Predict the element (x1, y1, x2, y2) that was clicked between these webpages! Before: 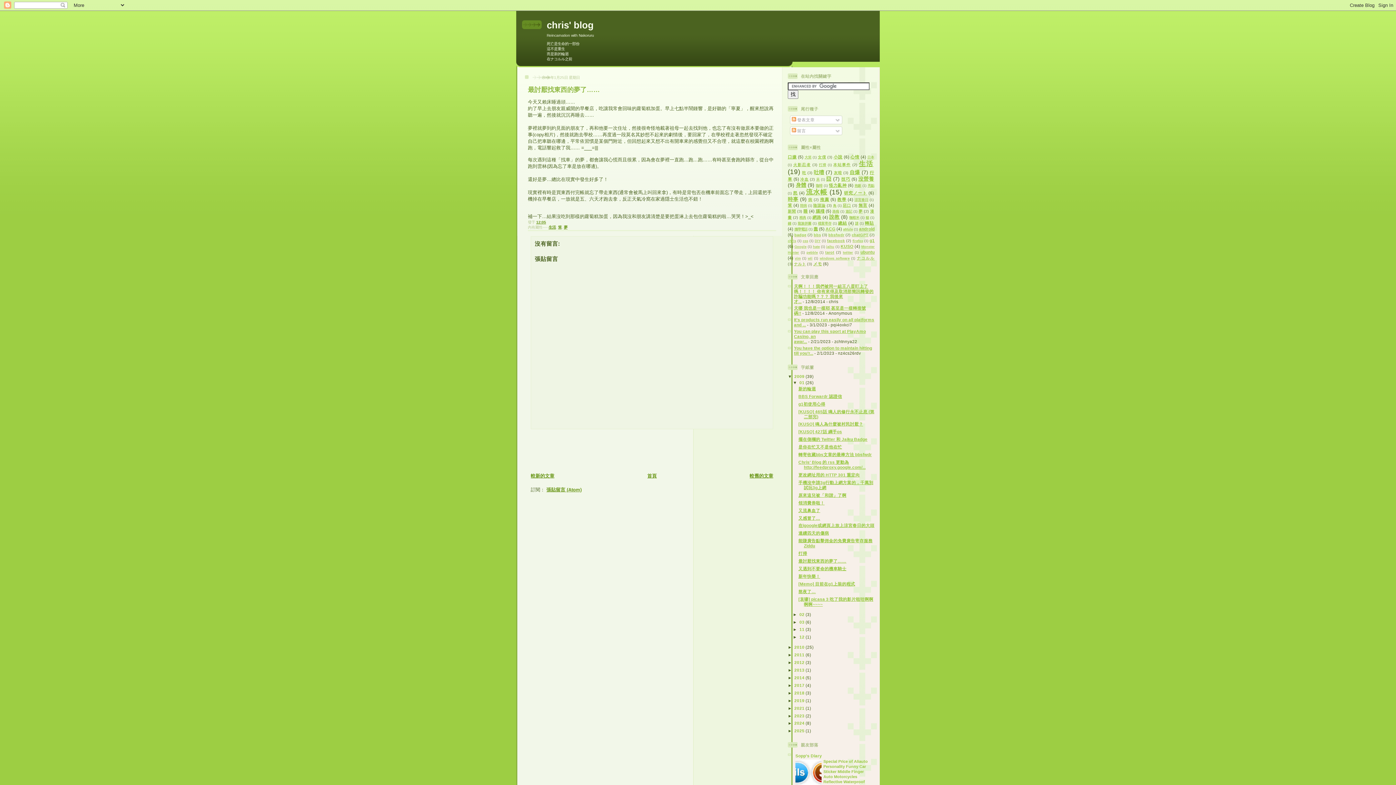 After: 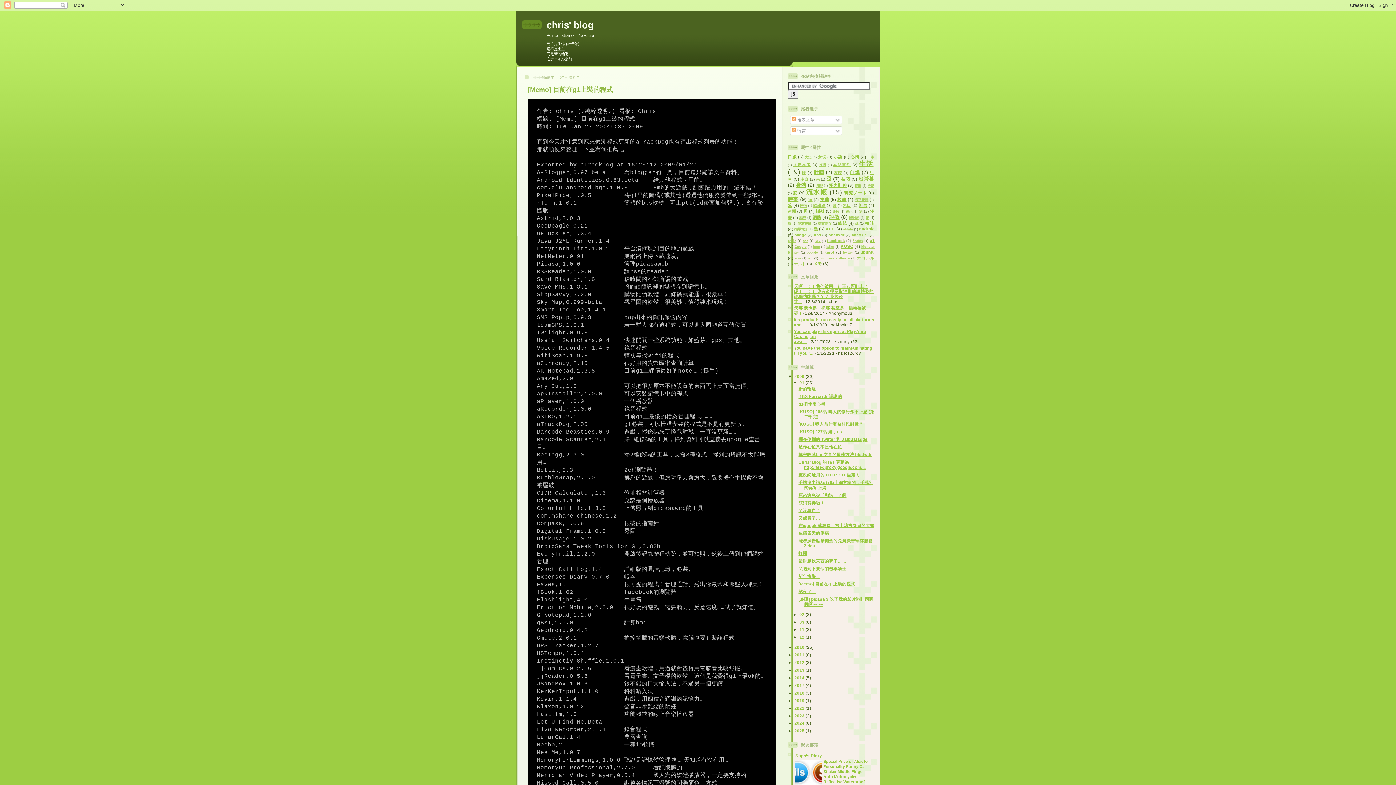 Action: bbox: (798, 581, 855, 586) label: [Memo] 目前在g1上裝的程式